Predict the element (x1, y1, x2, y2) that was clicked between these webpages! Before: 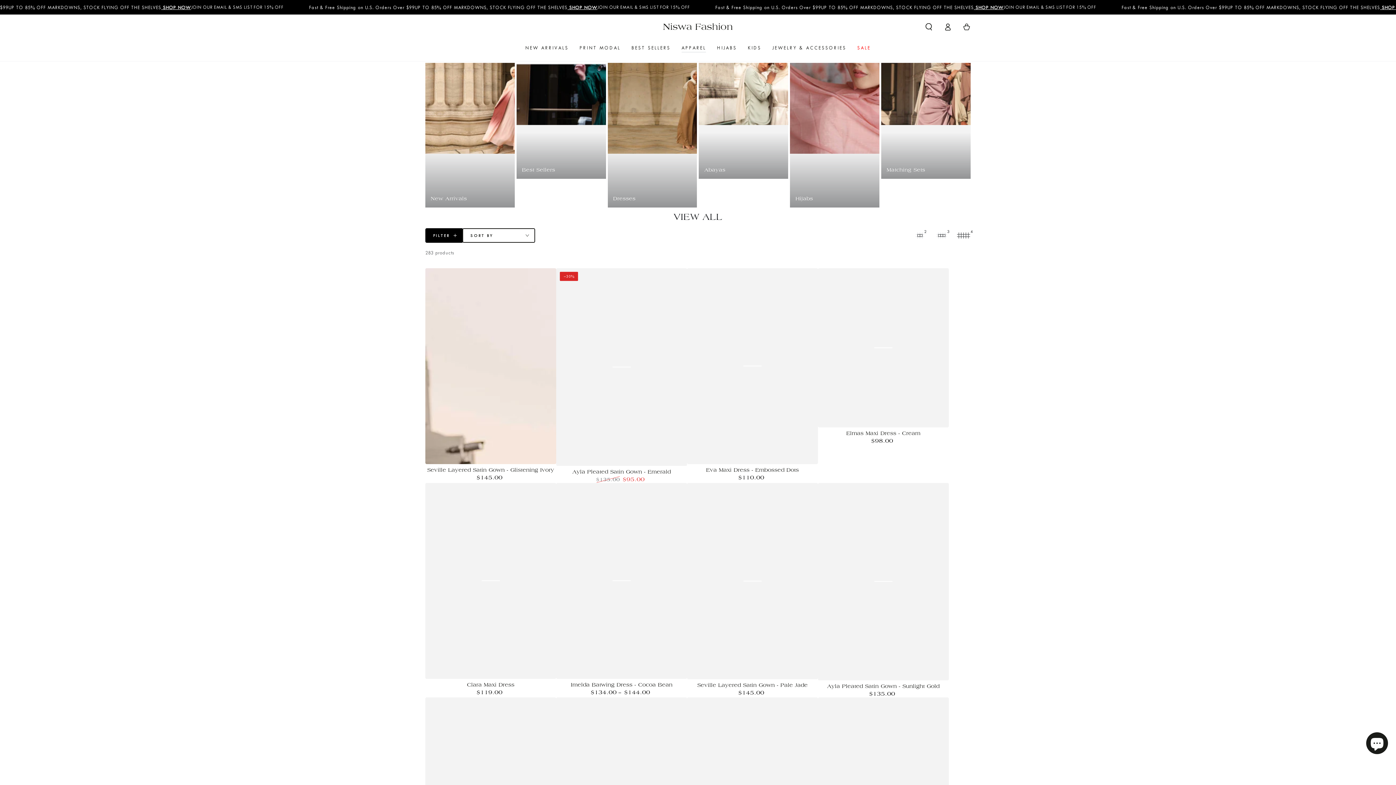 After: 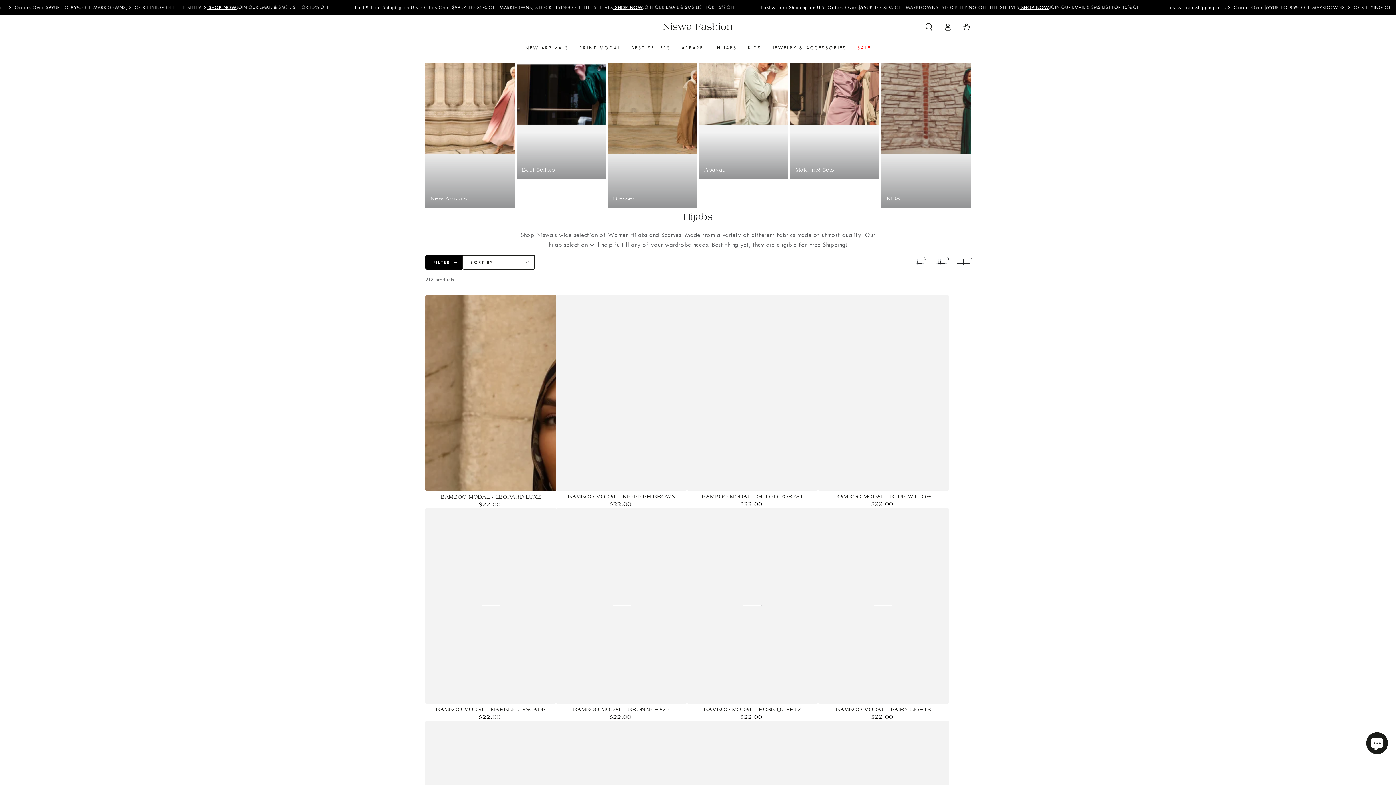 Action: label: Hijabs bbox: (790, 62, 879, 207)